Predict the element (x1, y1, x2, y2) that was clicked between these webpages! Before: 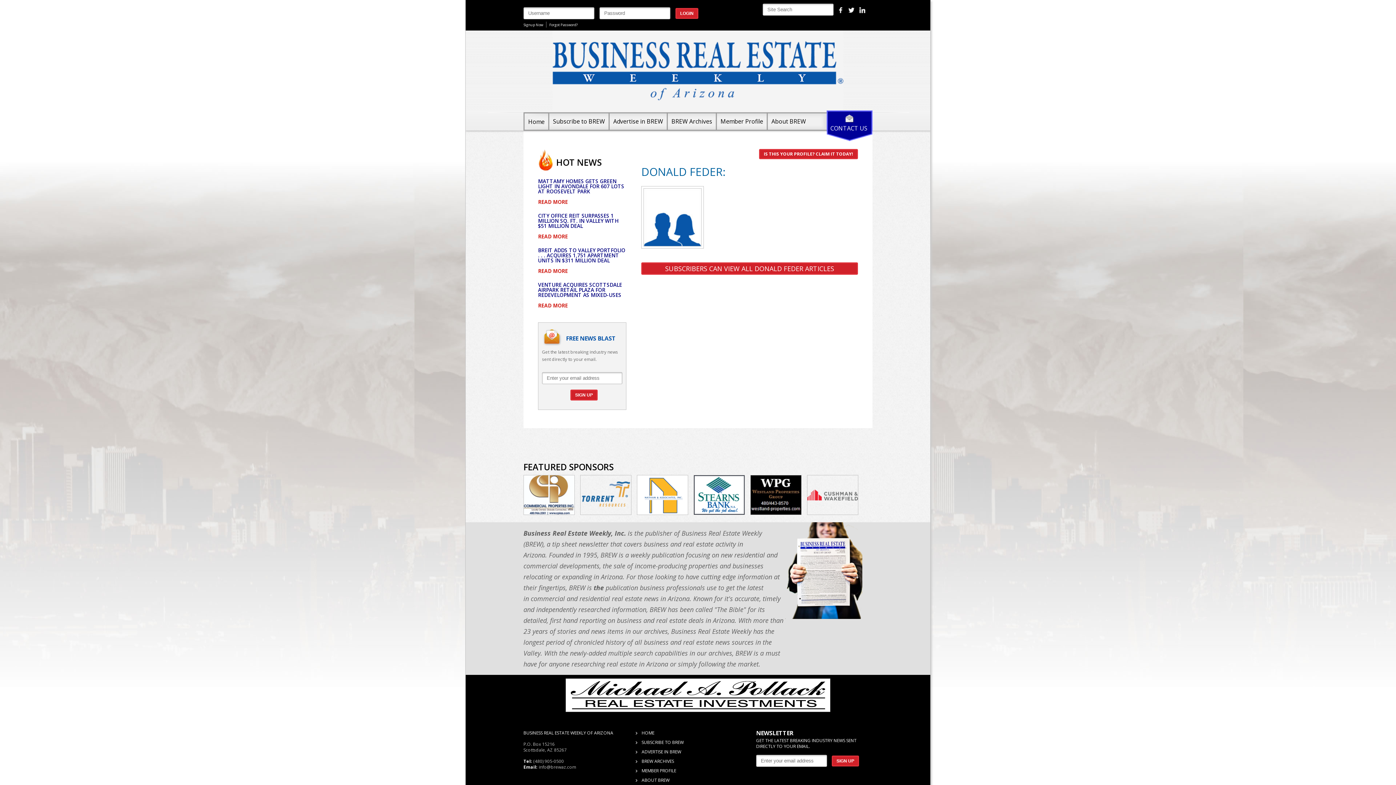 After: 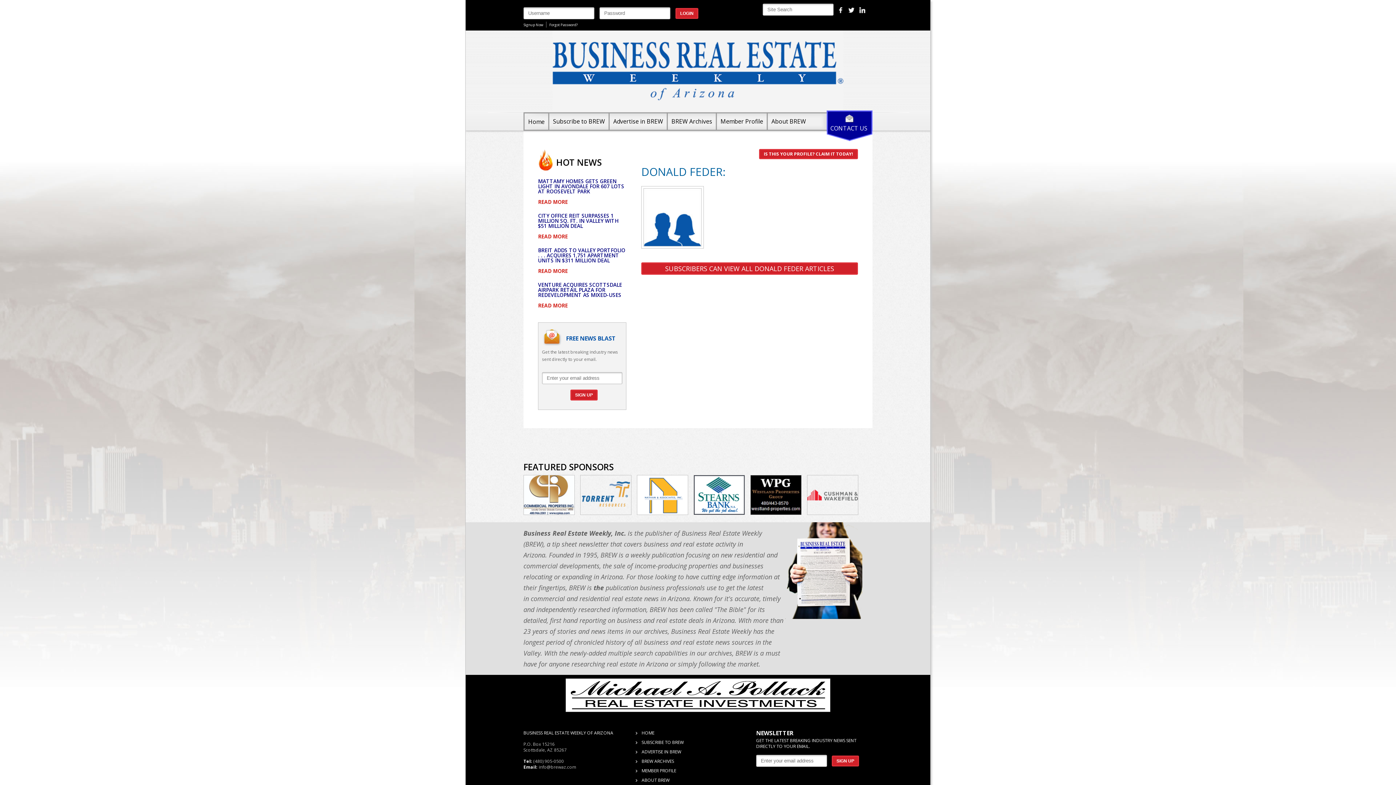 Action: bbox: (694, 475, 744, 514)